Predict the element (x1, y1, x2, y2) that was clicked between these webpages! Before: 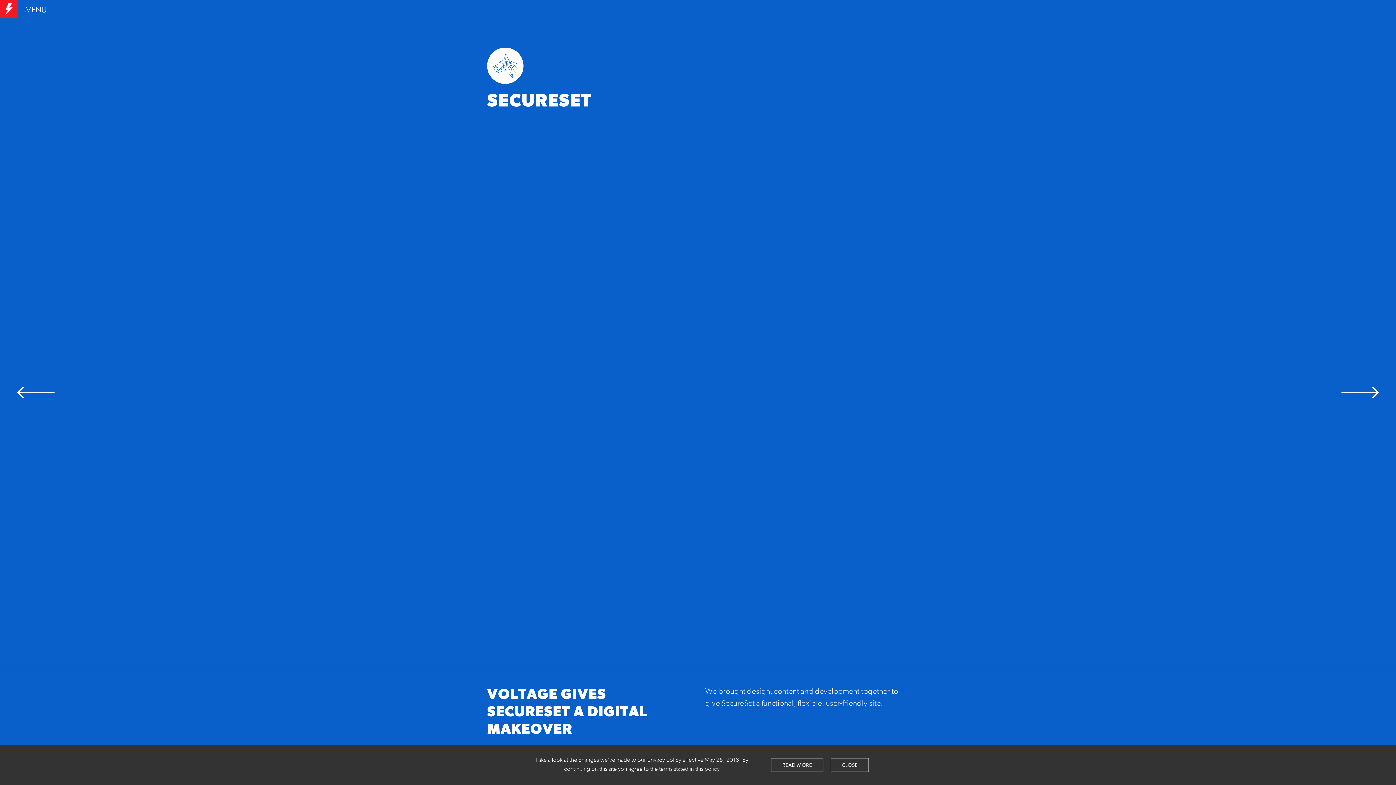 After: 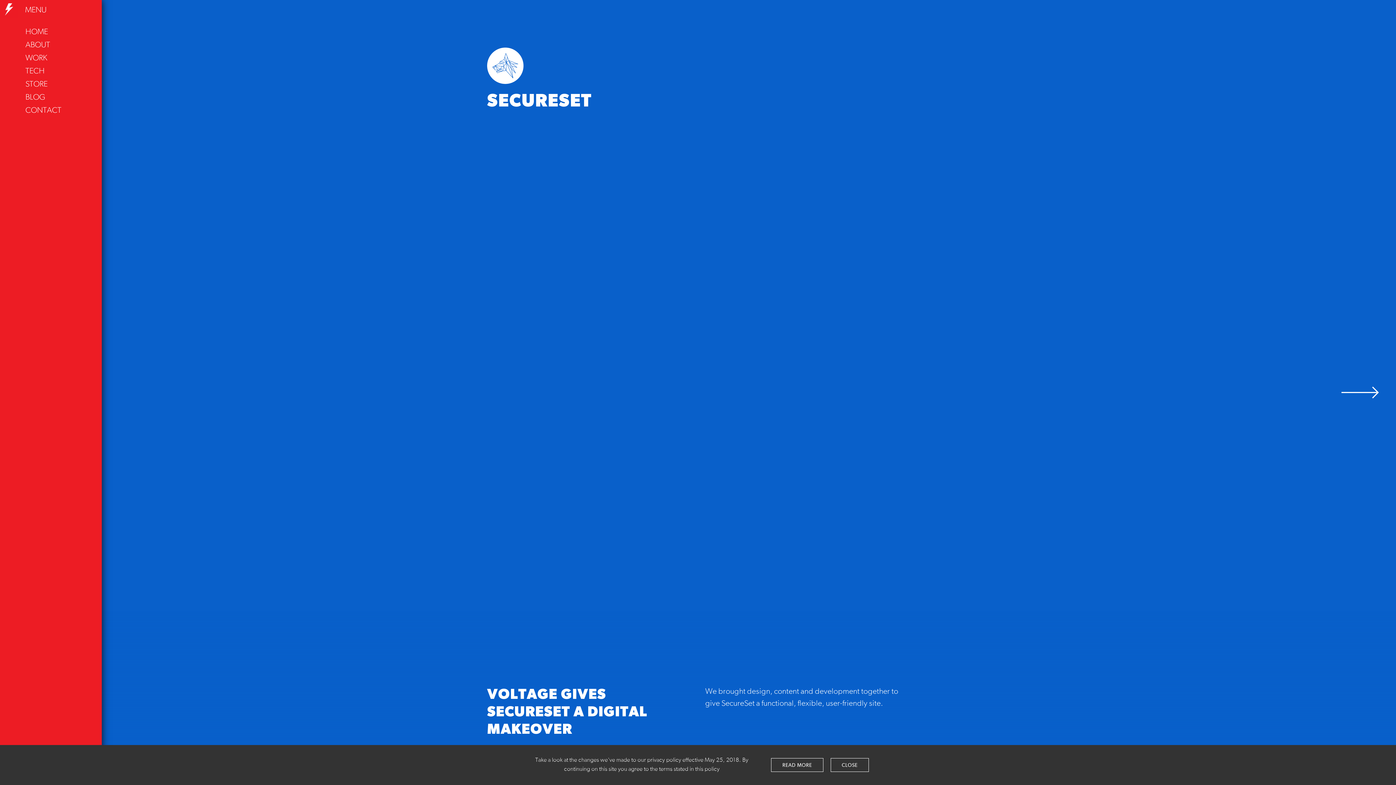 Action: bbox: (0, 0, 18, 18)